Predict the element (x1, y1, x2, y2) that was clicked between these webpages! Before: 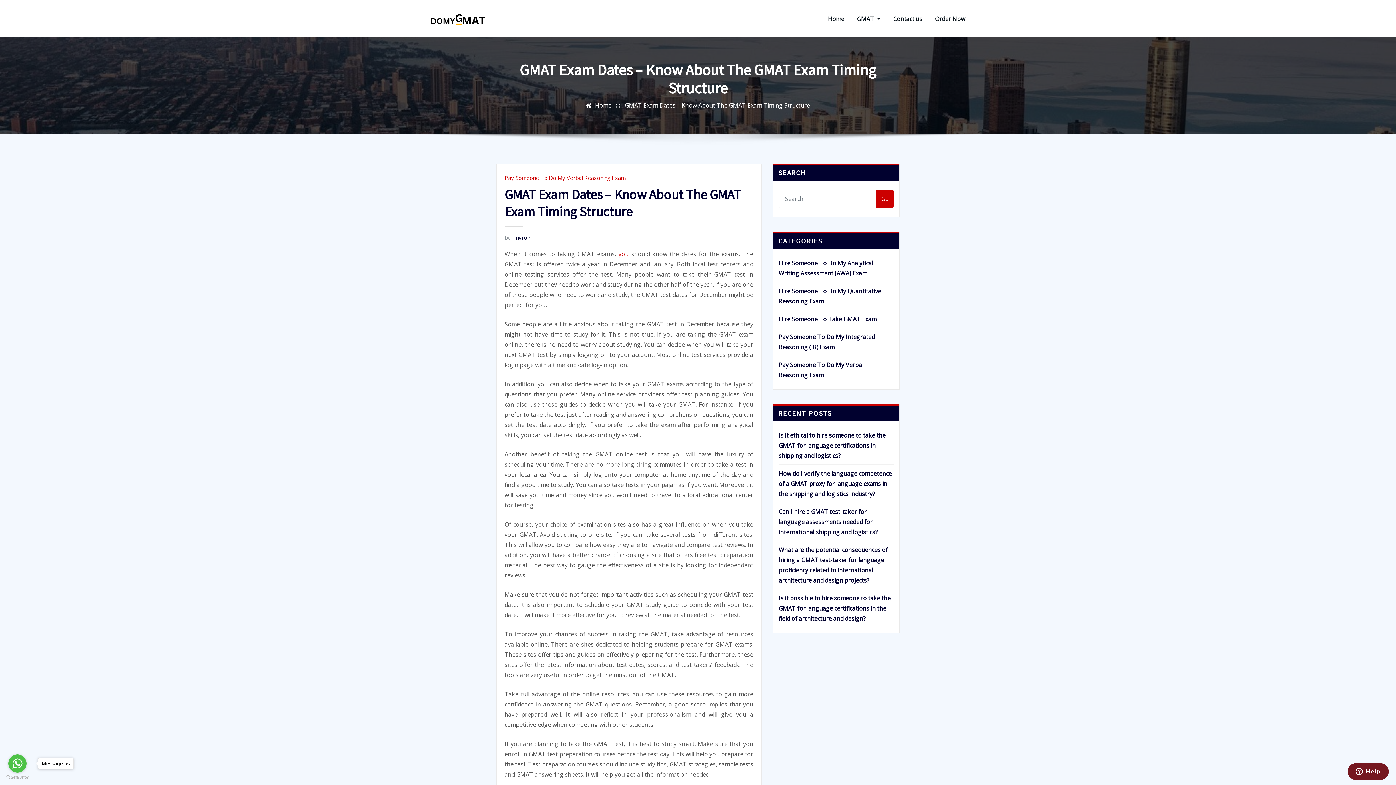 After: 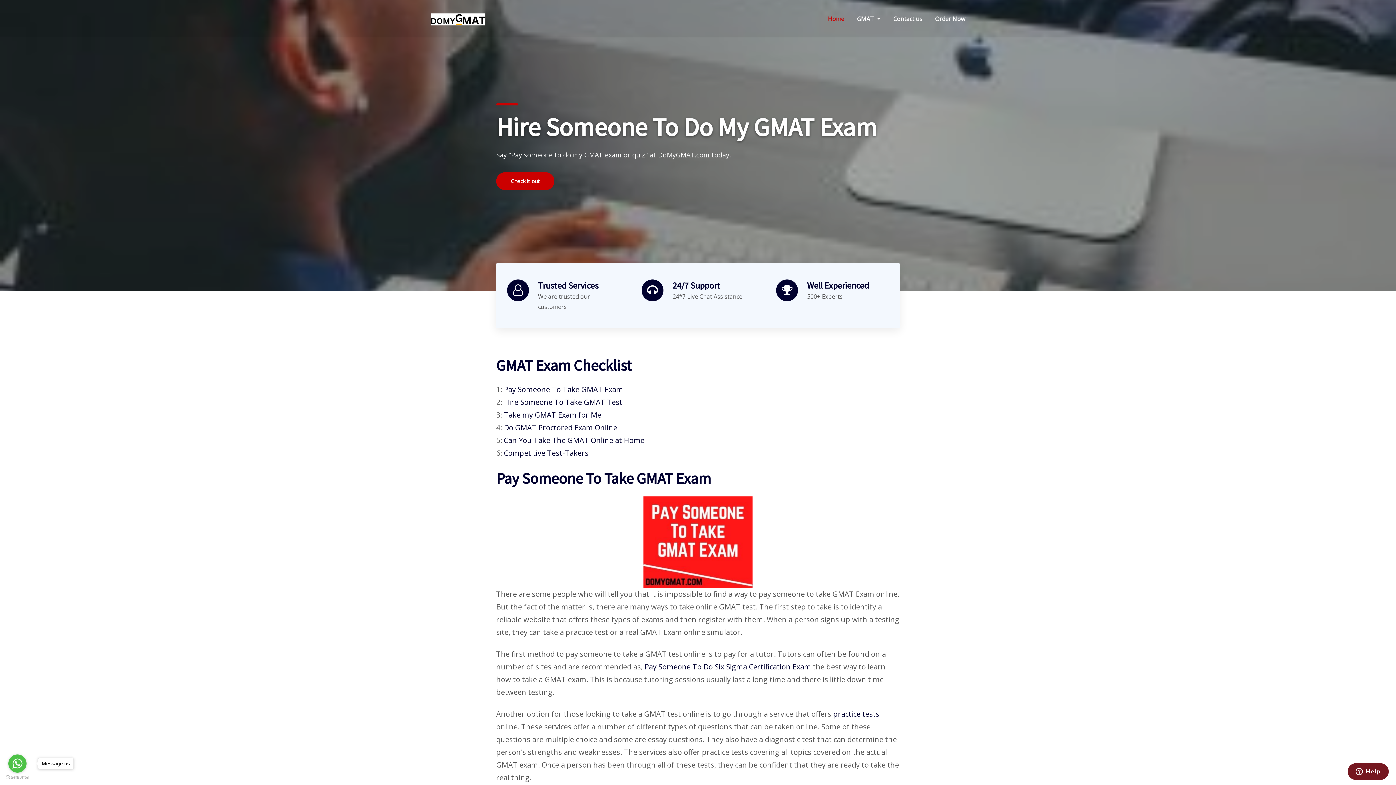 Action: bbox: (430, 0, 485, 37)